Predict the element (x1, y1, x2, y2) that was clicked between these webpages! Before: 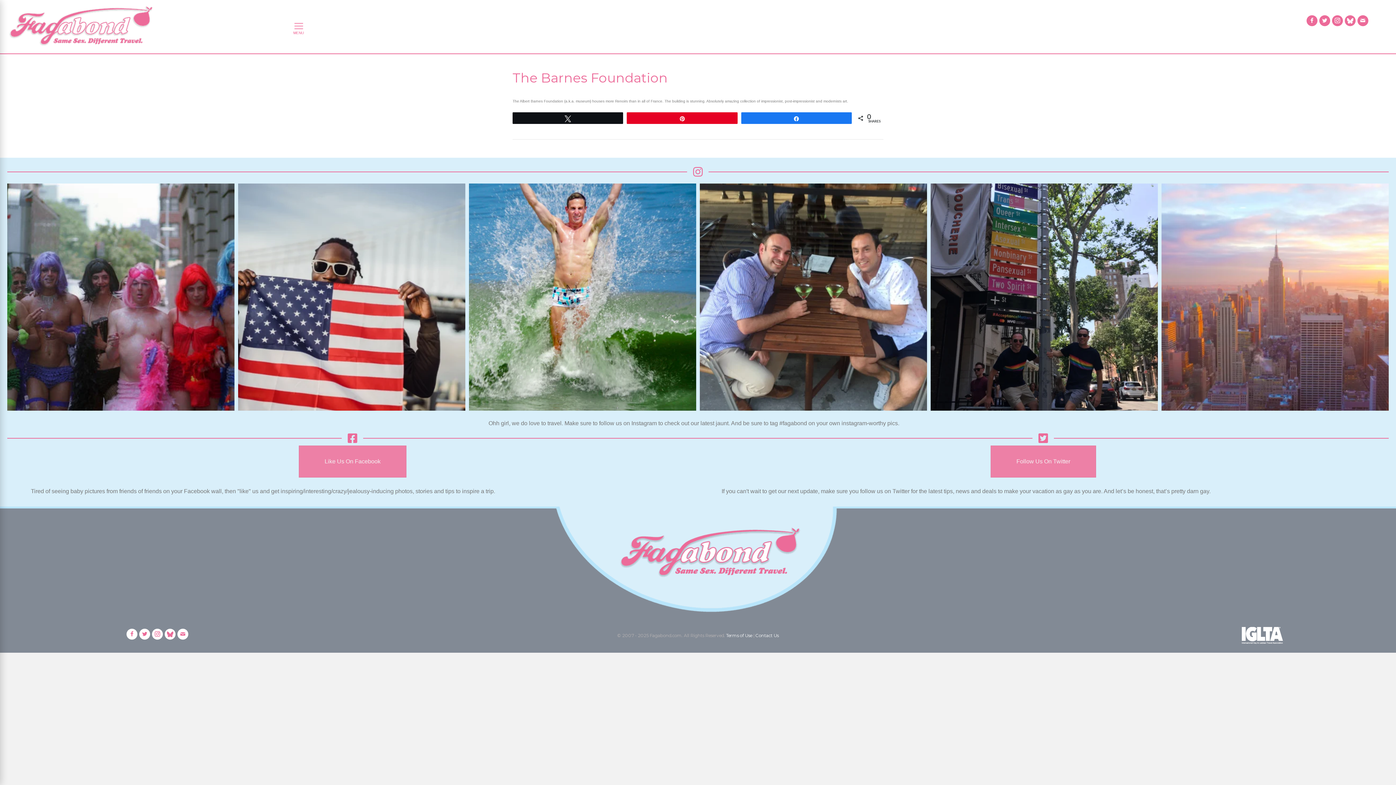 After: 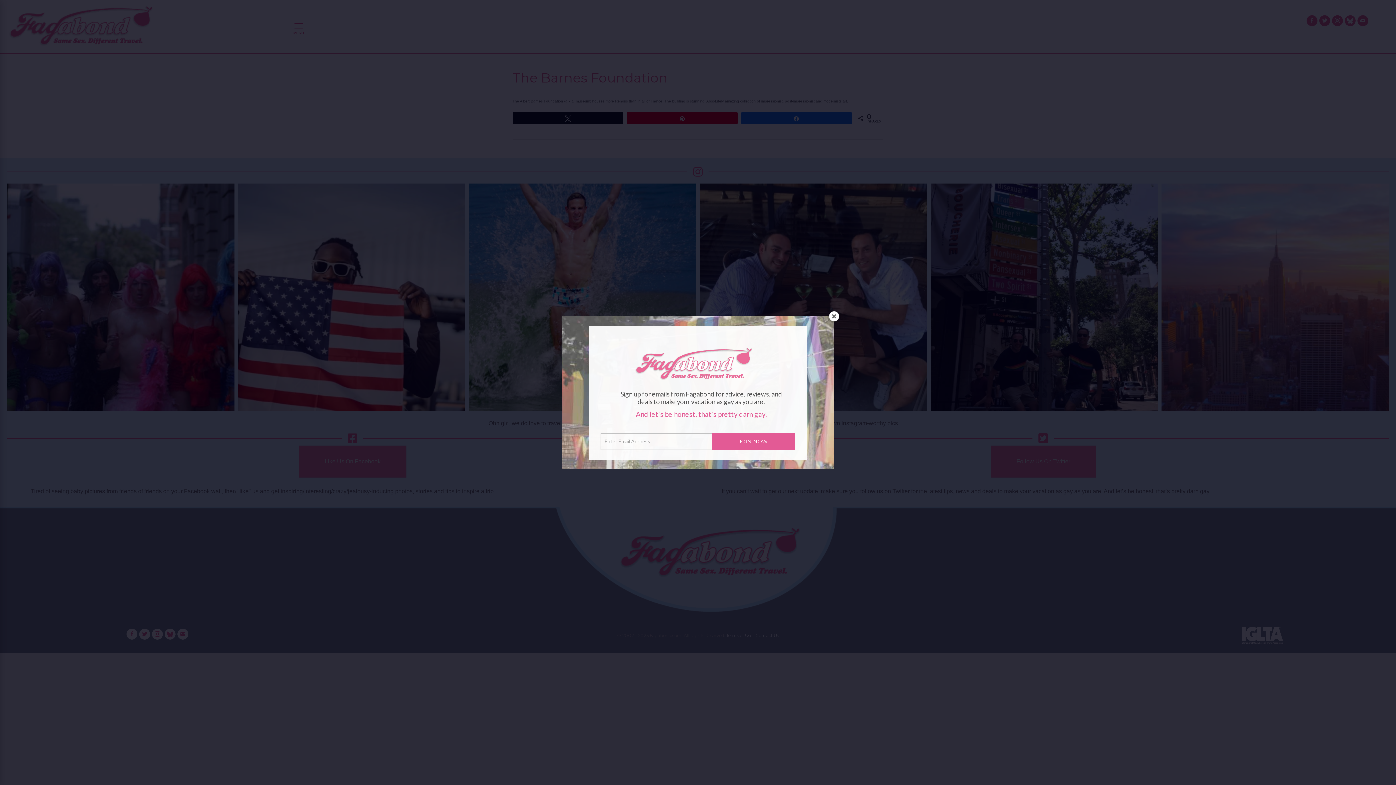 Action: bbox: (164, 629, 175, 640) label: Visit our https://bsky.app/profile/fagabond.com